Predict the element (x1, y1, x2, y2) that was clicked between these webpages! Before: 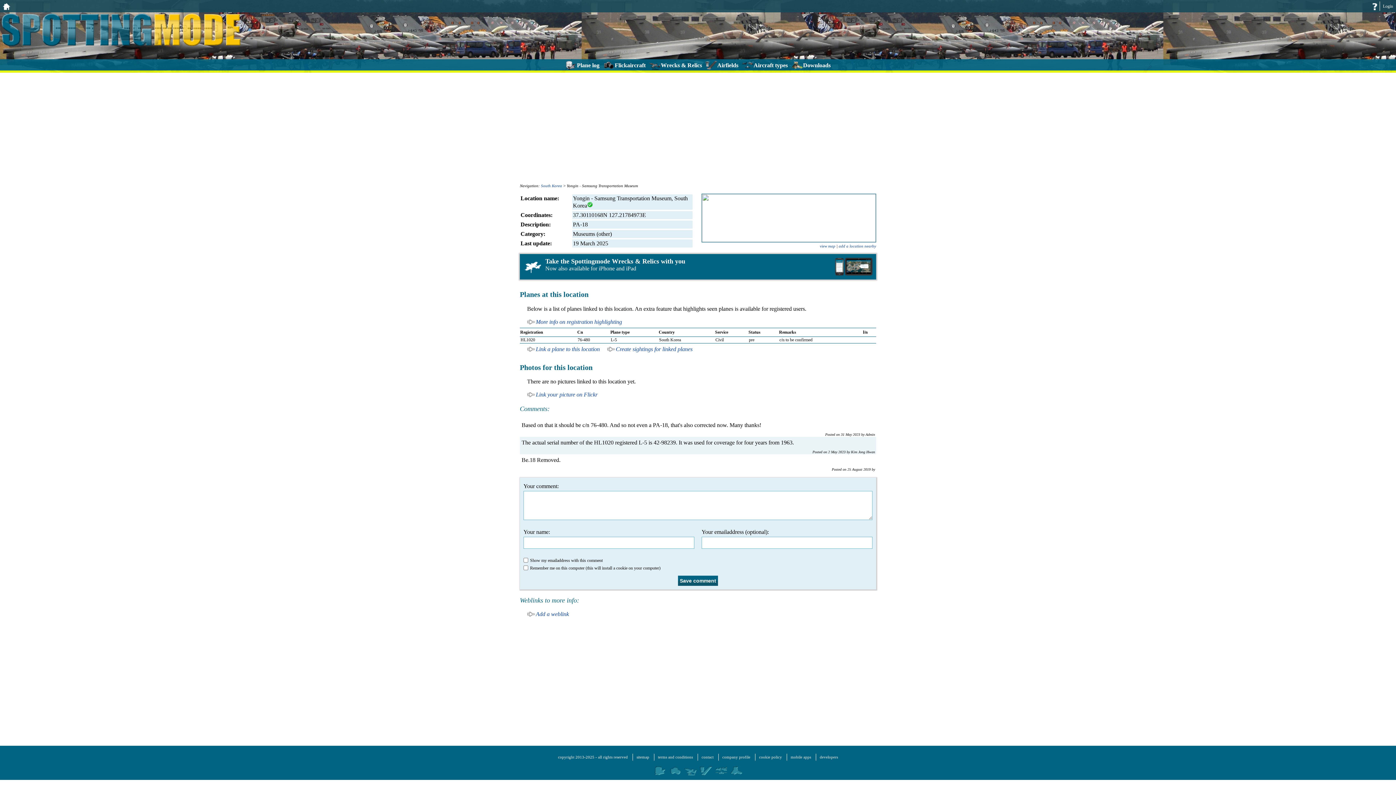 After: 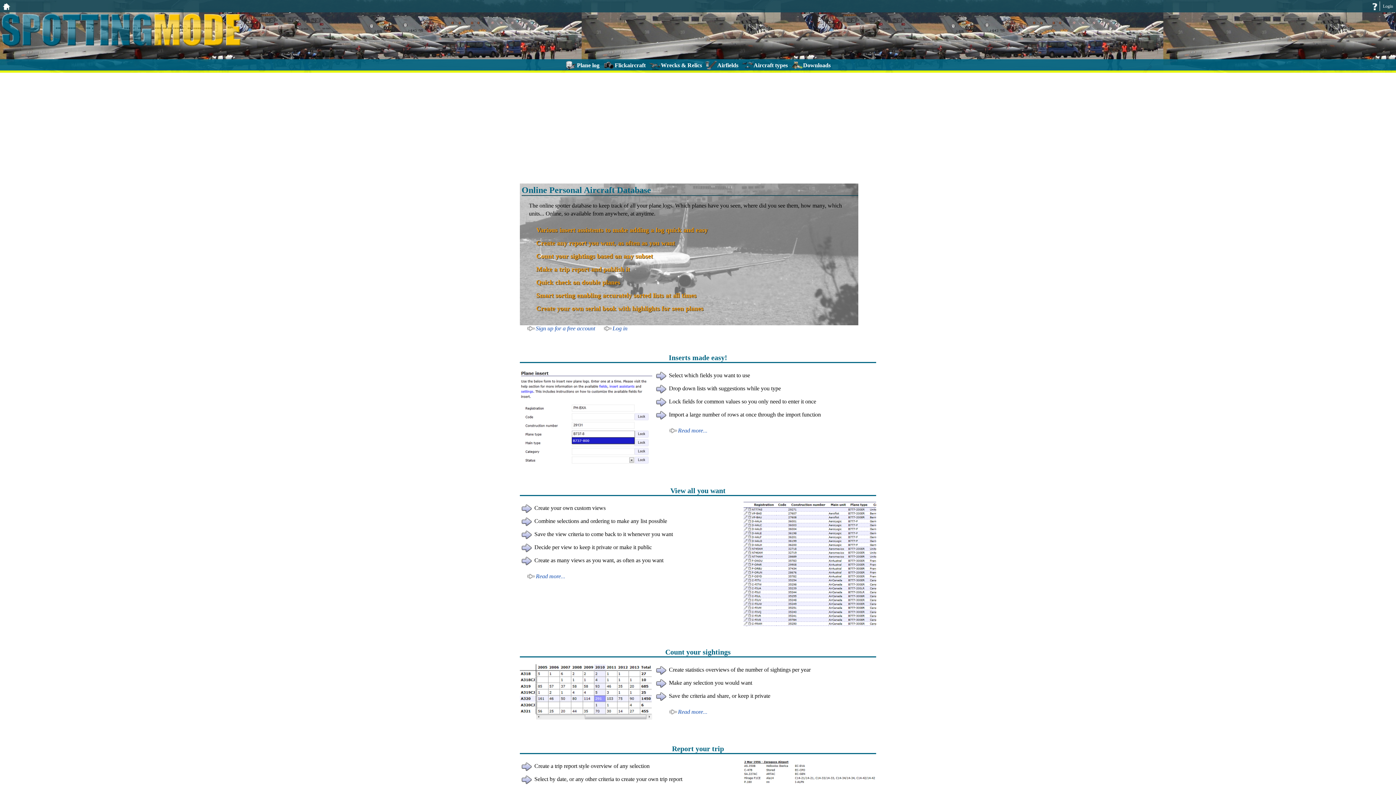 Action: bbox: (654, 766, 666, 775)